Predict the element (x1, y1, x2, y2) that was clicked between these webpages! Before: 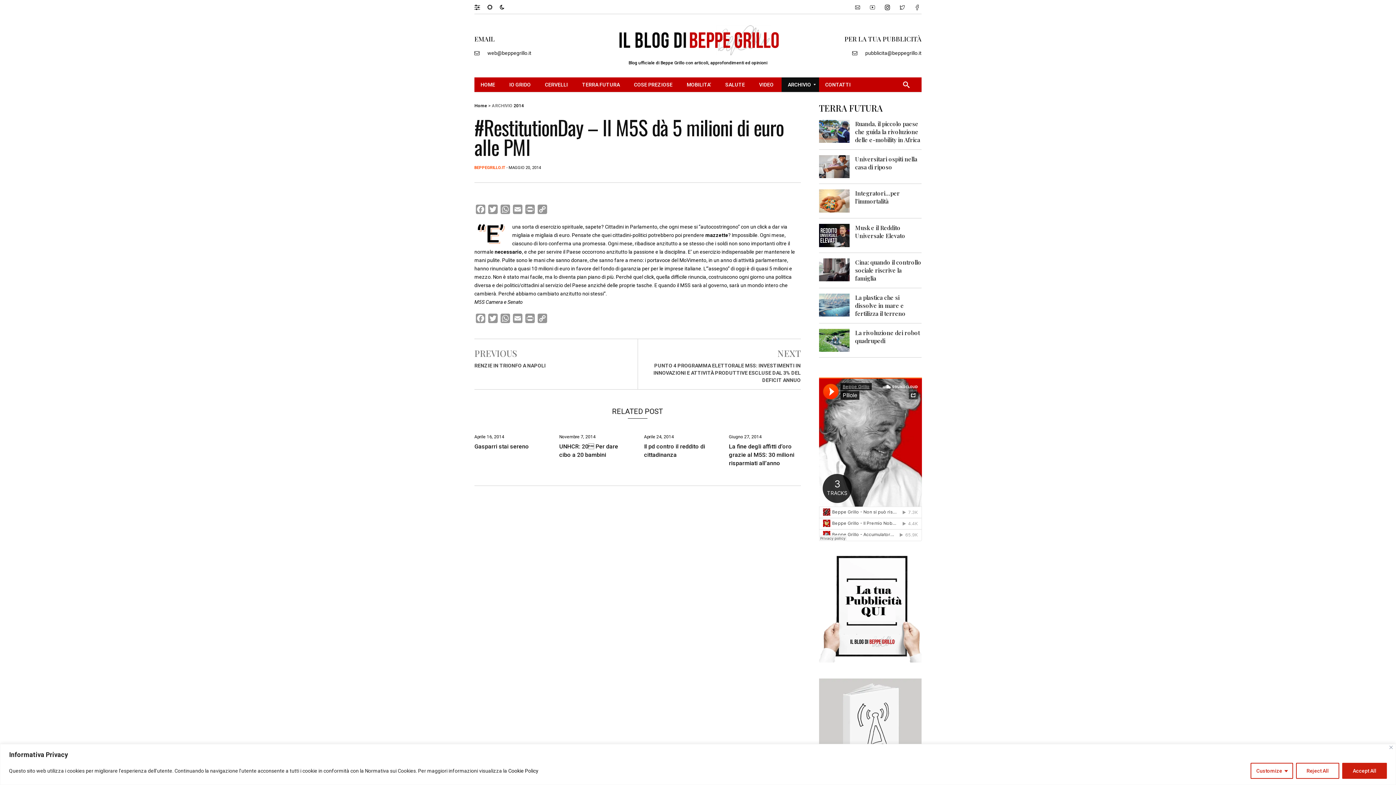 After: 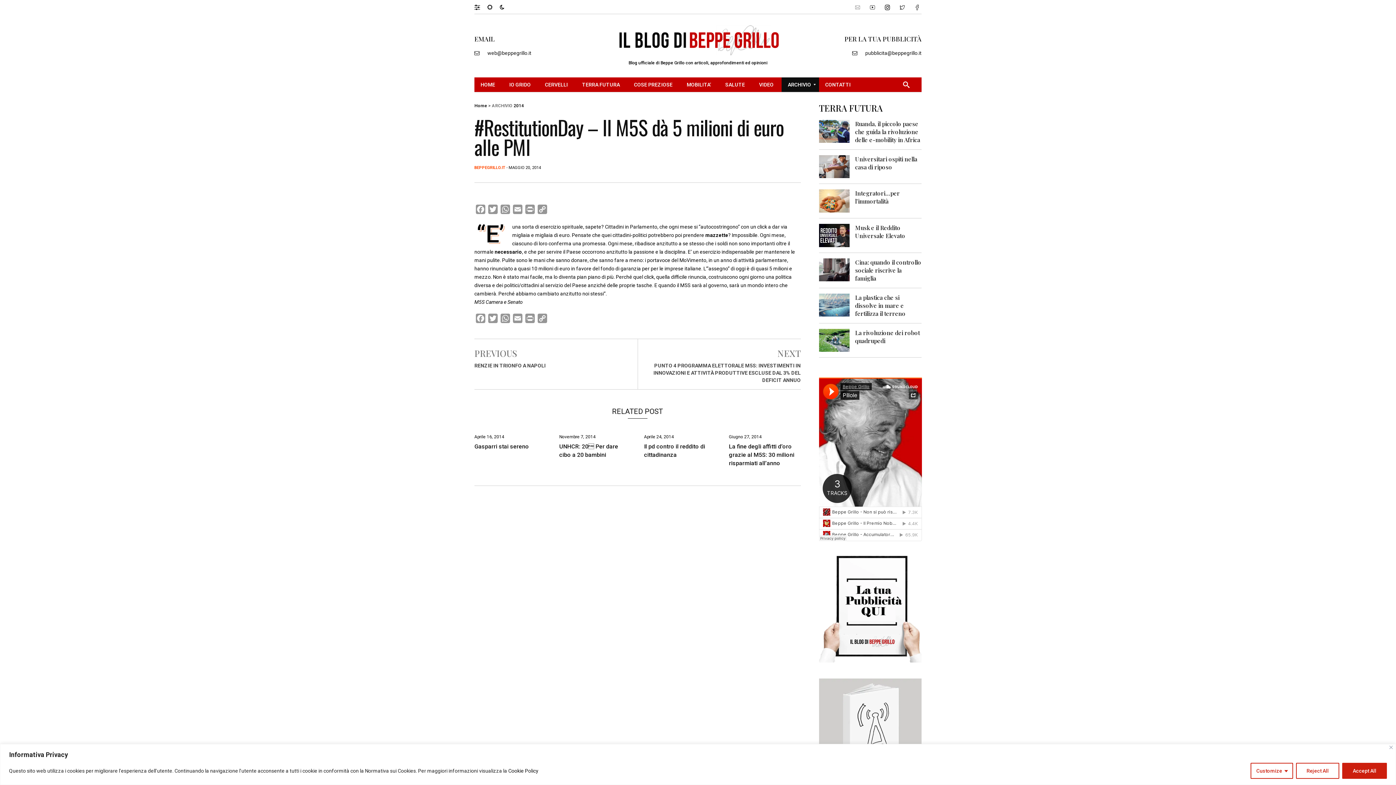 Action: bbox: (855, 4, 860, 9)